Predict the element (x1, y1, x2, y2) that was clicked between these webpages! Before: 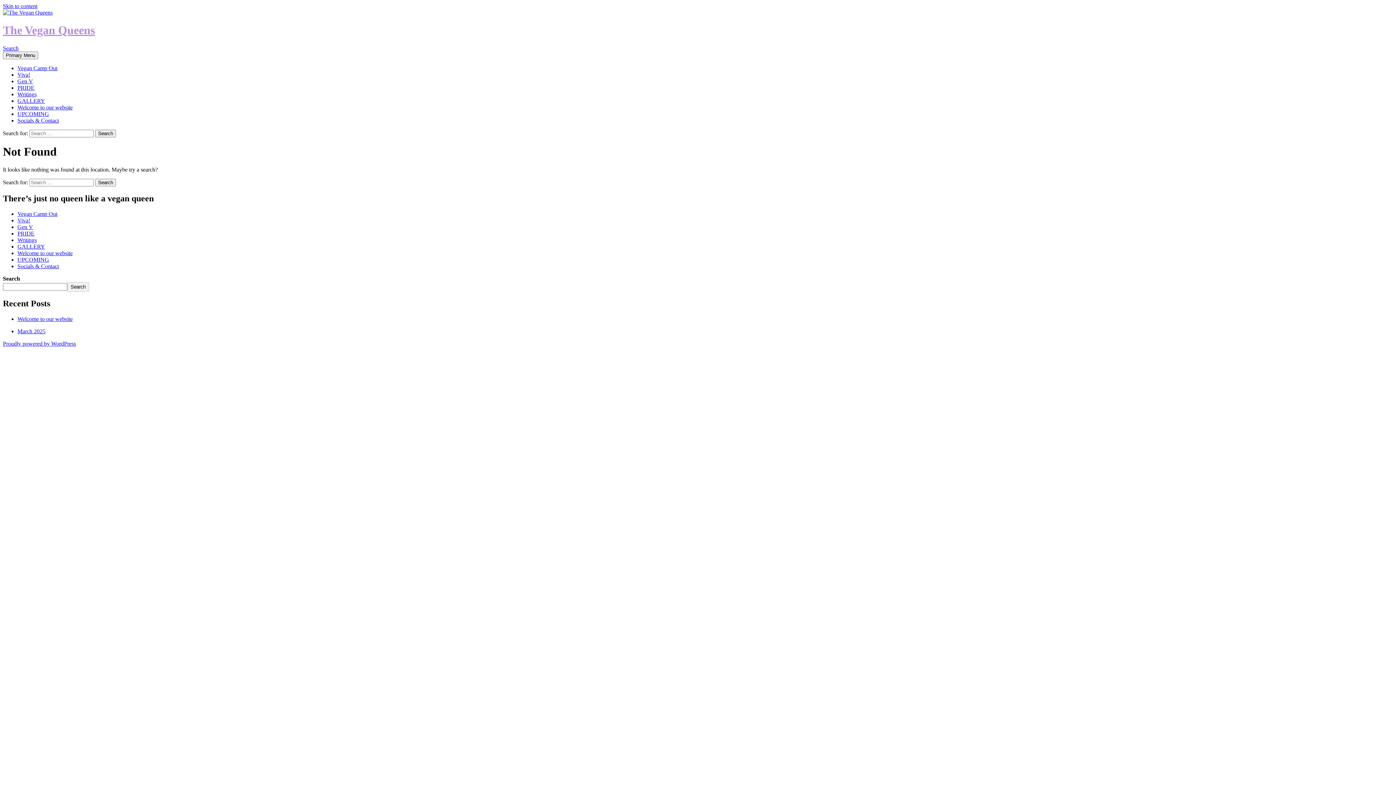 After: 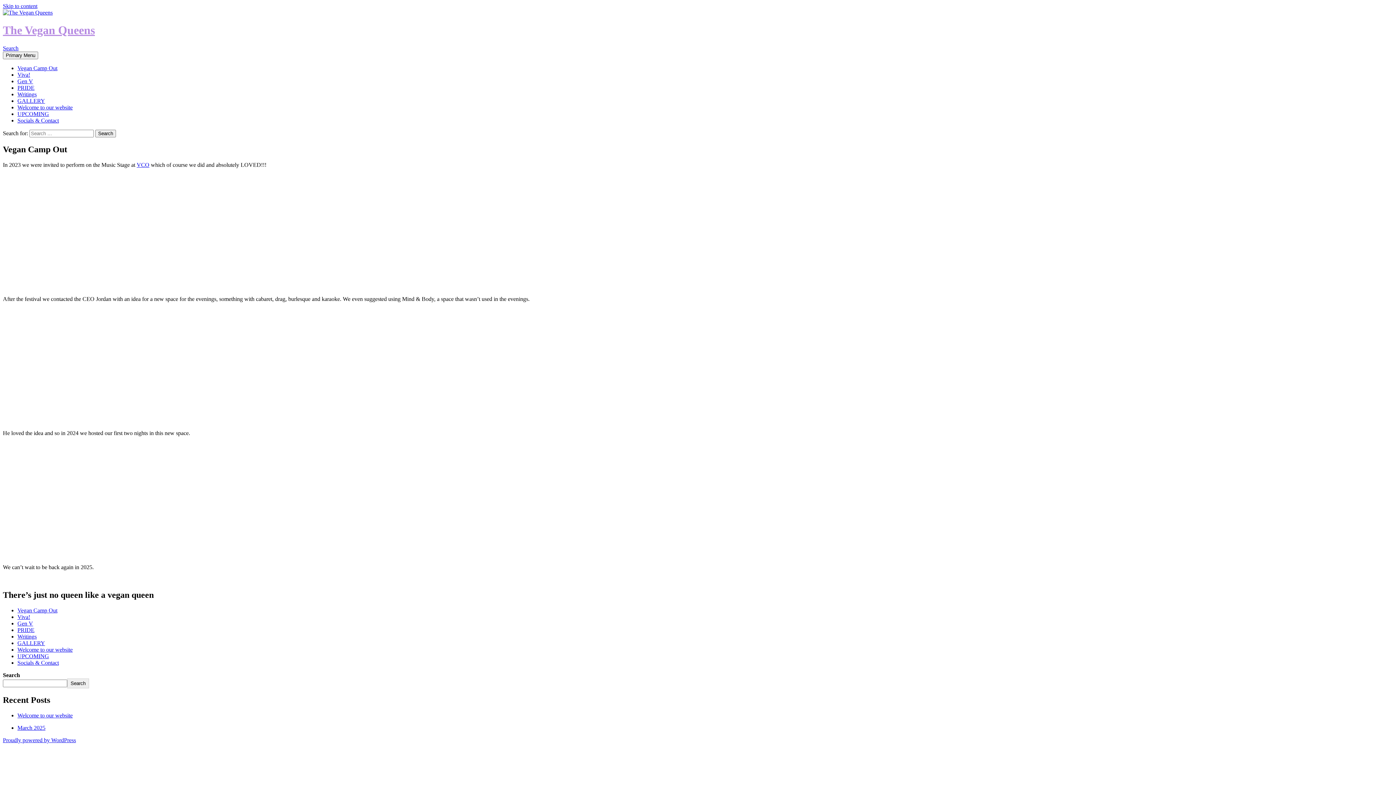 Action: label: Vegan Camp Out bbox: (17, 65, 57, 71)